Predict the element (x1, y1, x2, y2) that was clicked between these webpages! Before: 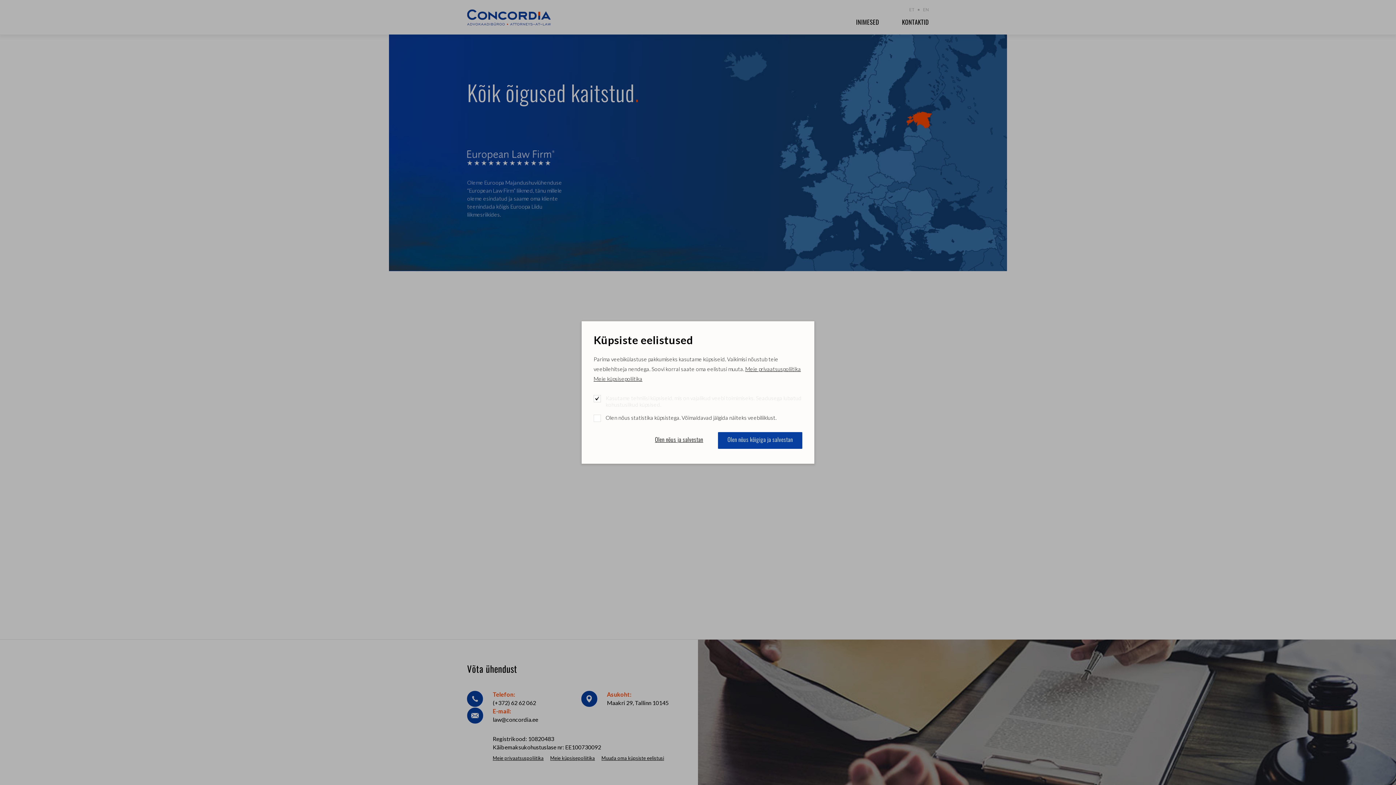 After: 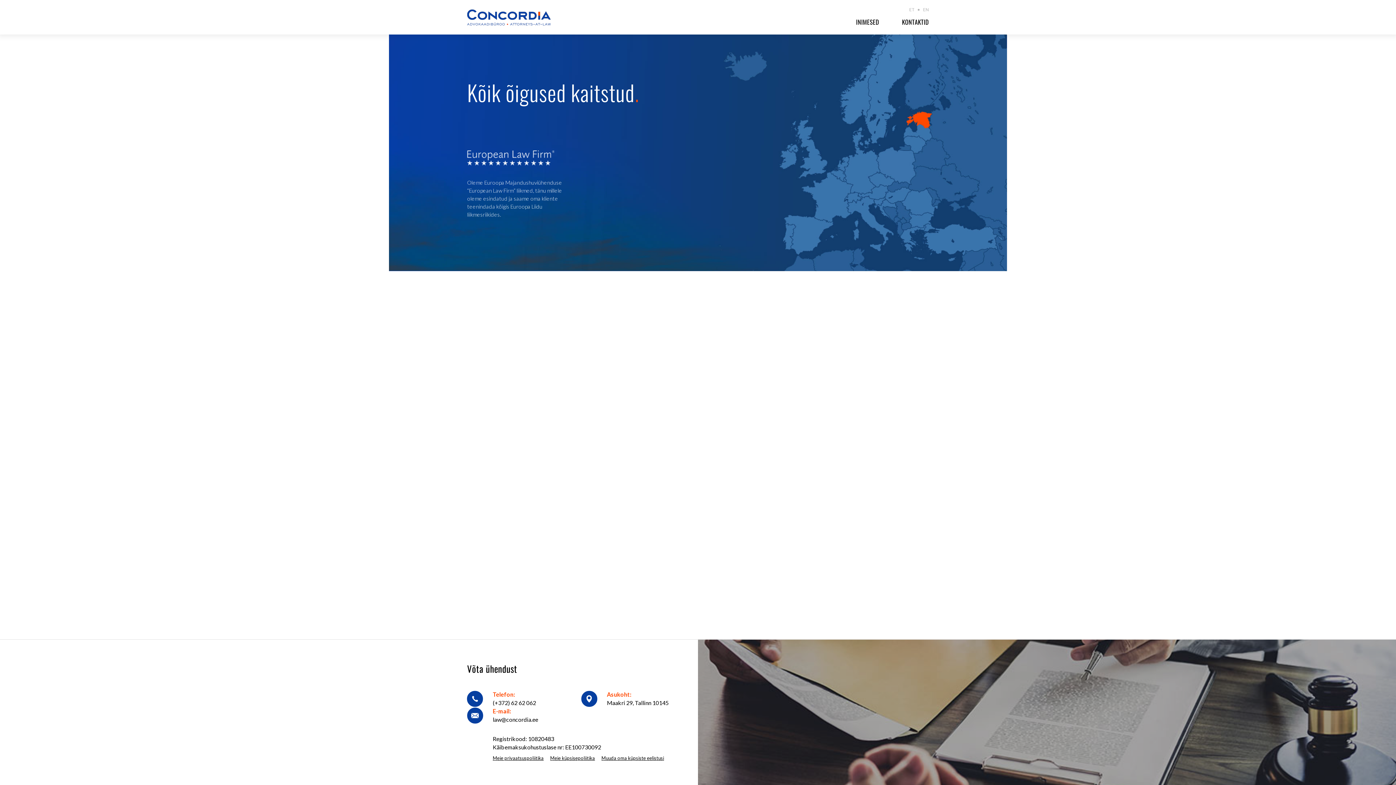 Action: label: Olen nõus kõigiga ja salvestan bbox: (718, 432, 802, 449)